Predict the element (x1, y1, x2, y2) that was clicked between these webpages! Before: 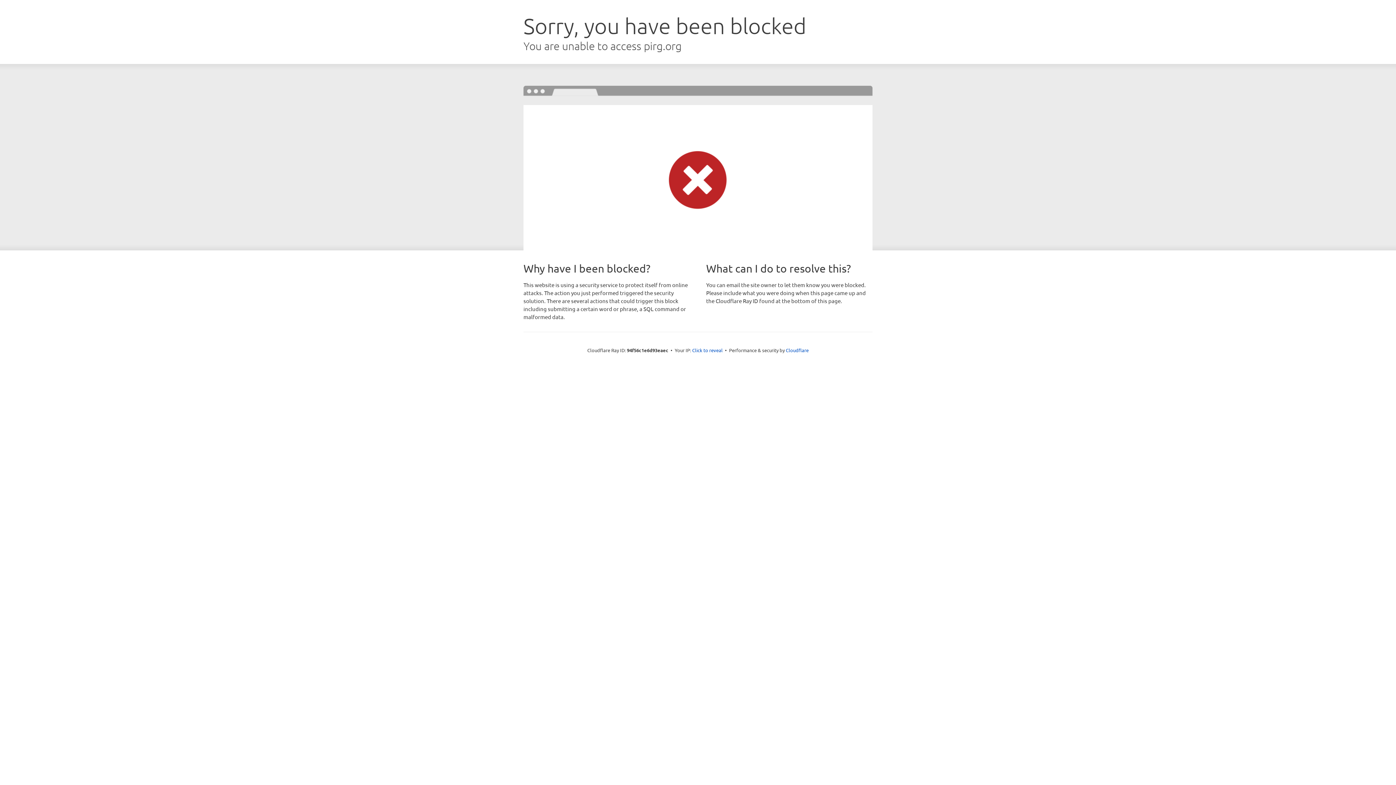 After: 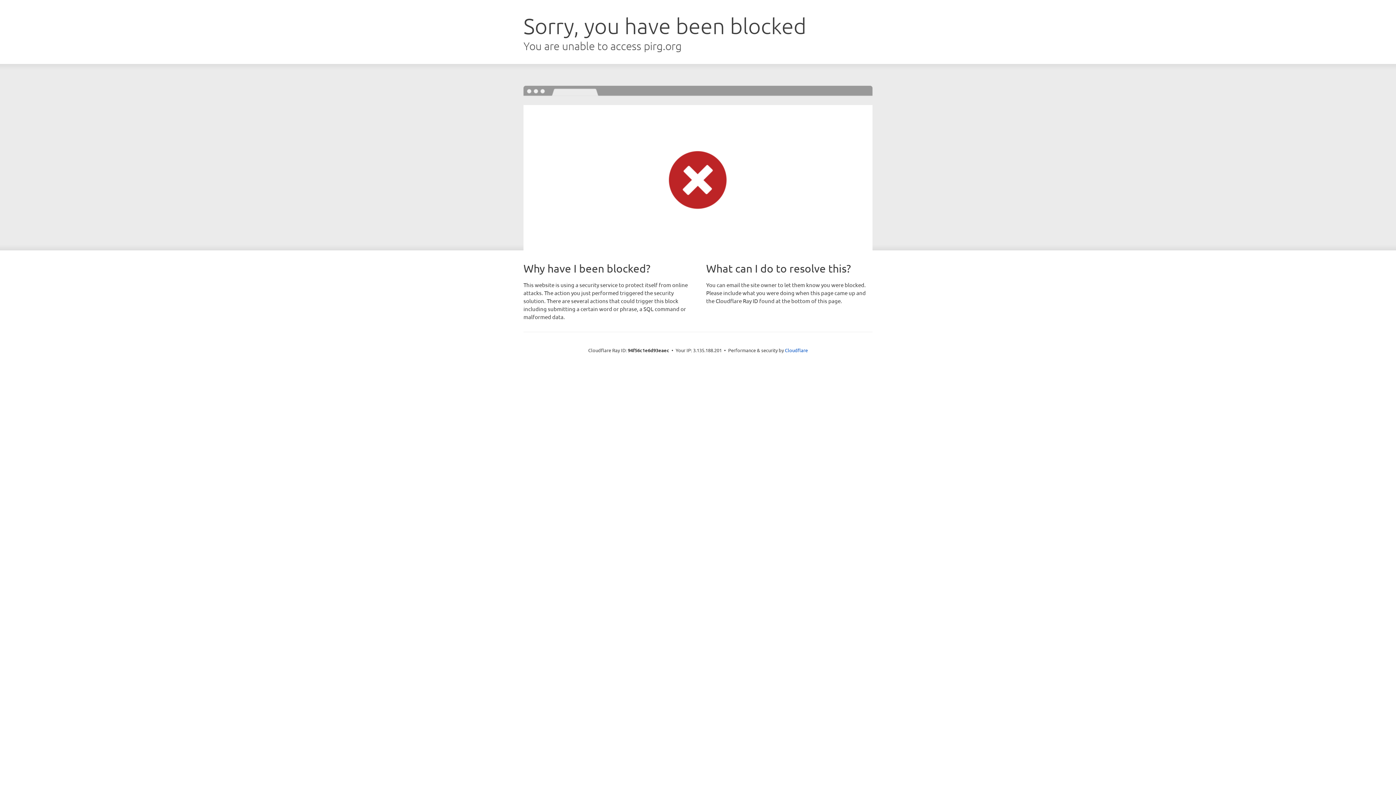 Action: label: Click to reveal bbox: (692, 346, 722, 353)